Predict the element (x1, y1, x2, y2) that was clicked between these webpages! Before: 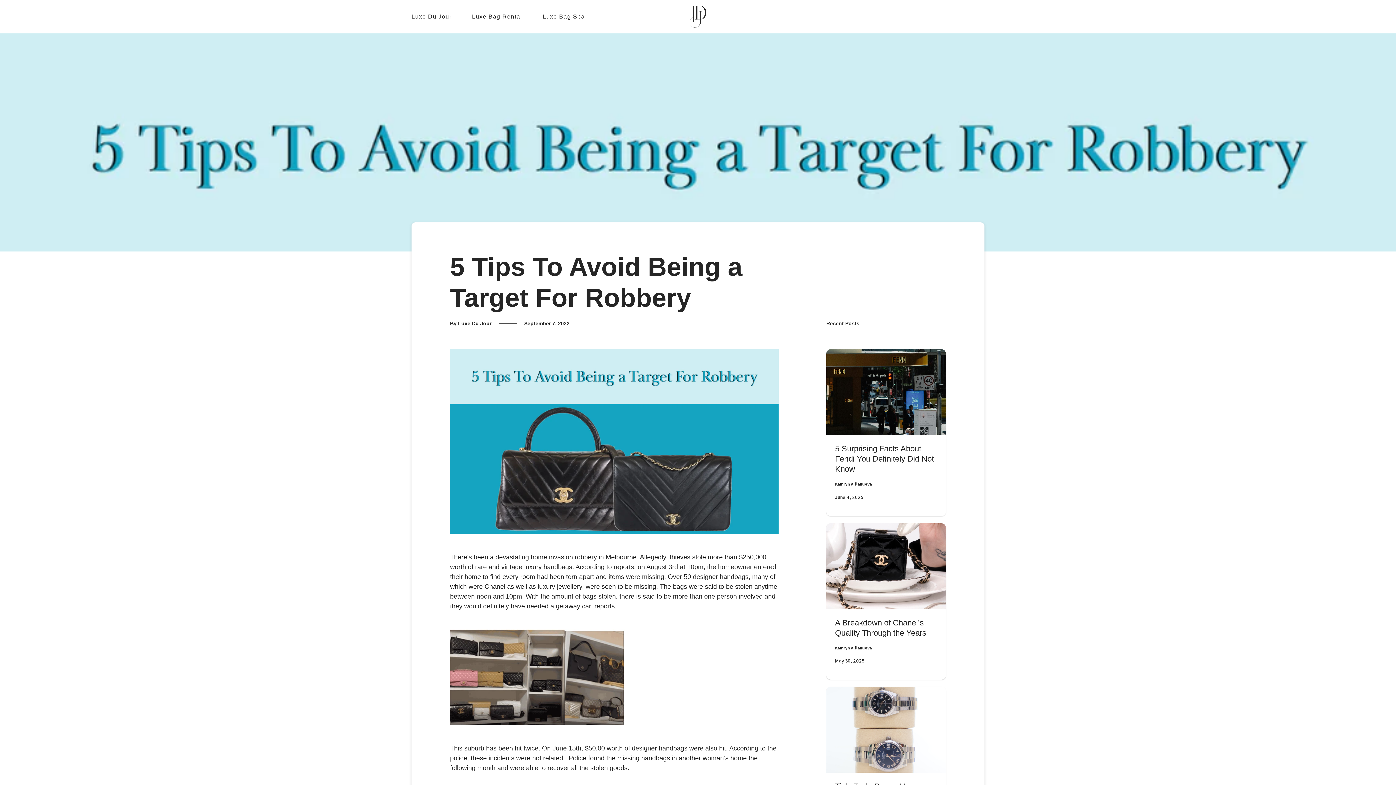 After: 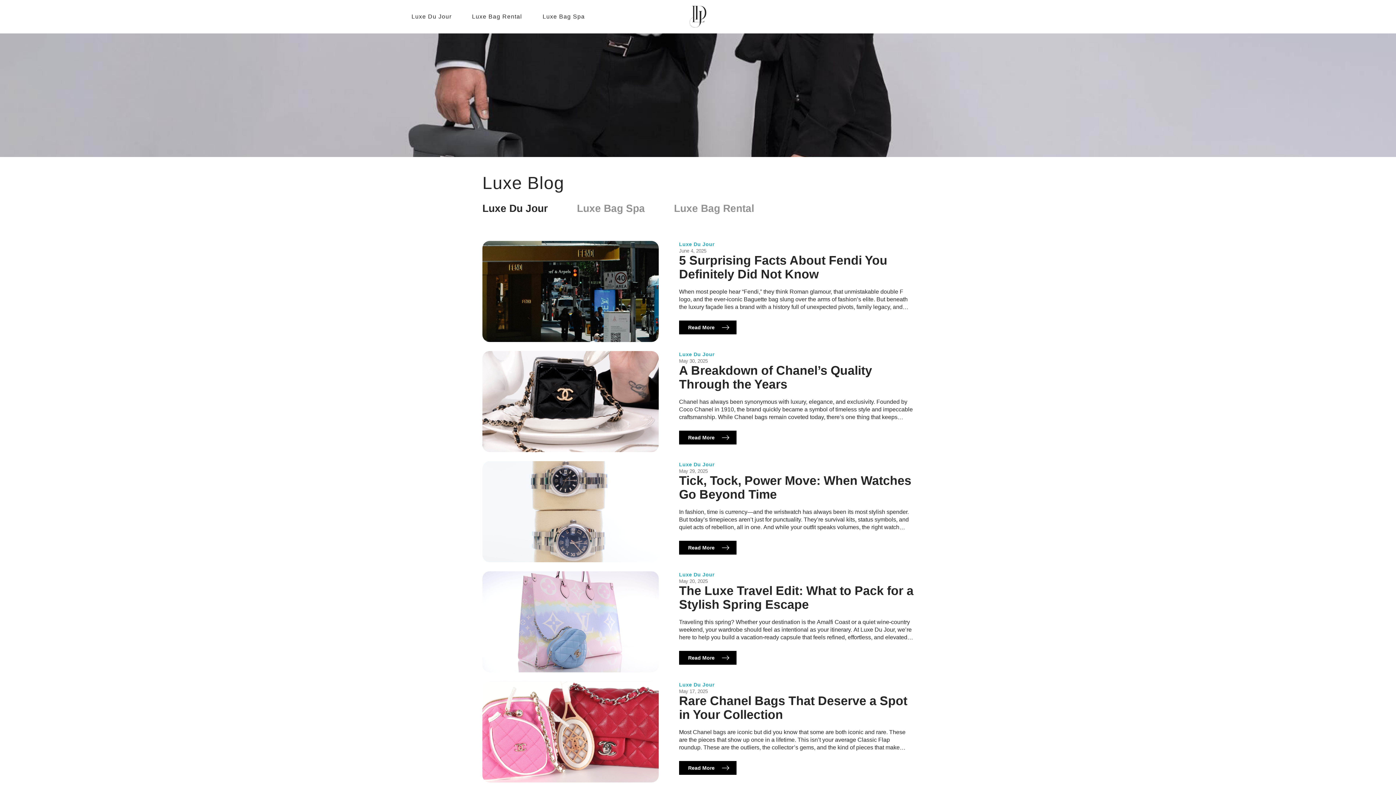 Action: bbox: (689, 21, 706, 29)